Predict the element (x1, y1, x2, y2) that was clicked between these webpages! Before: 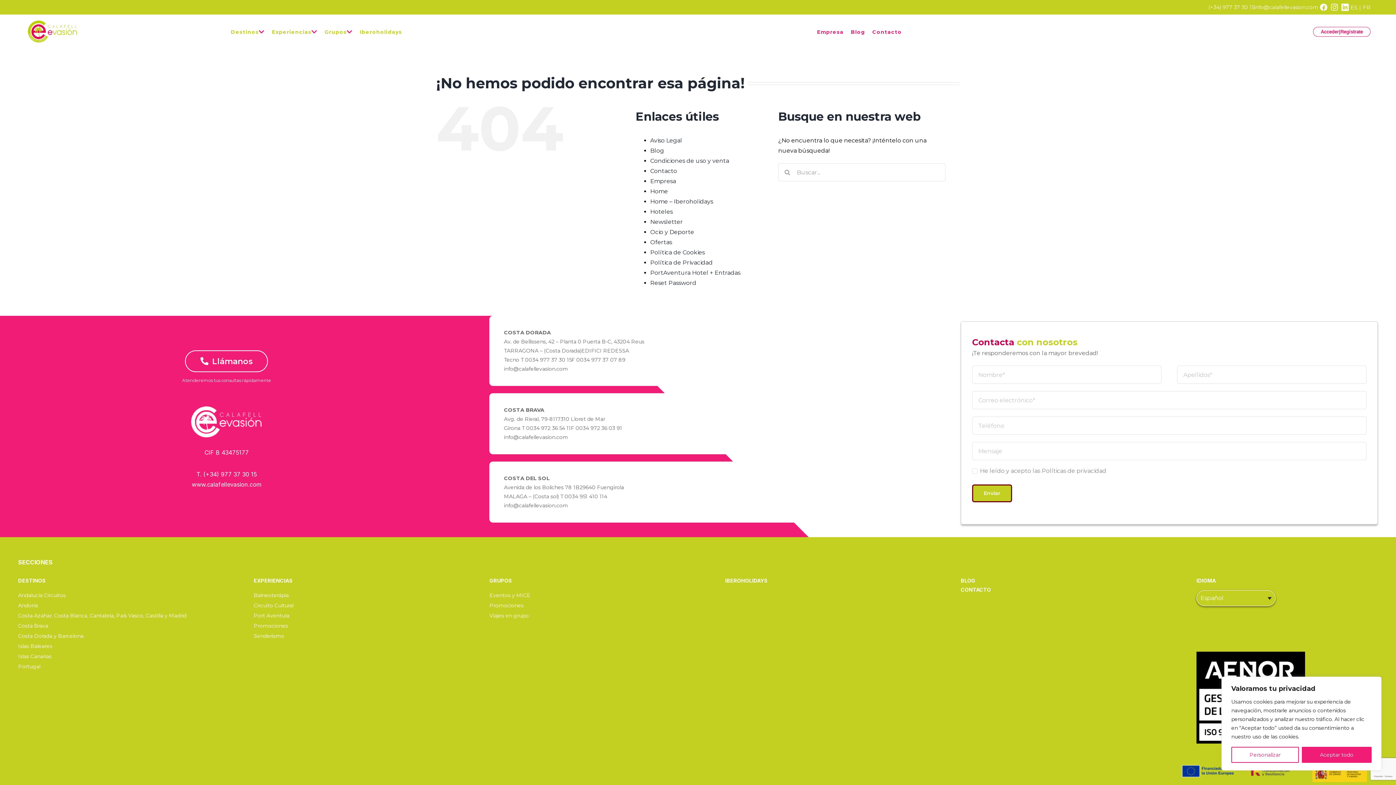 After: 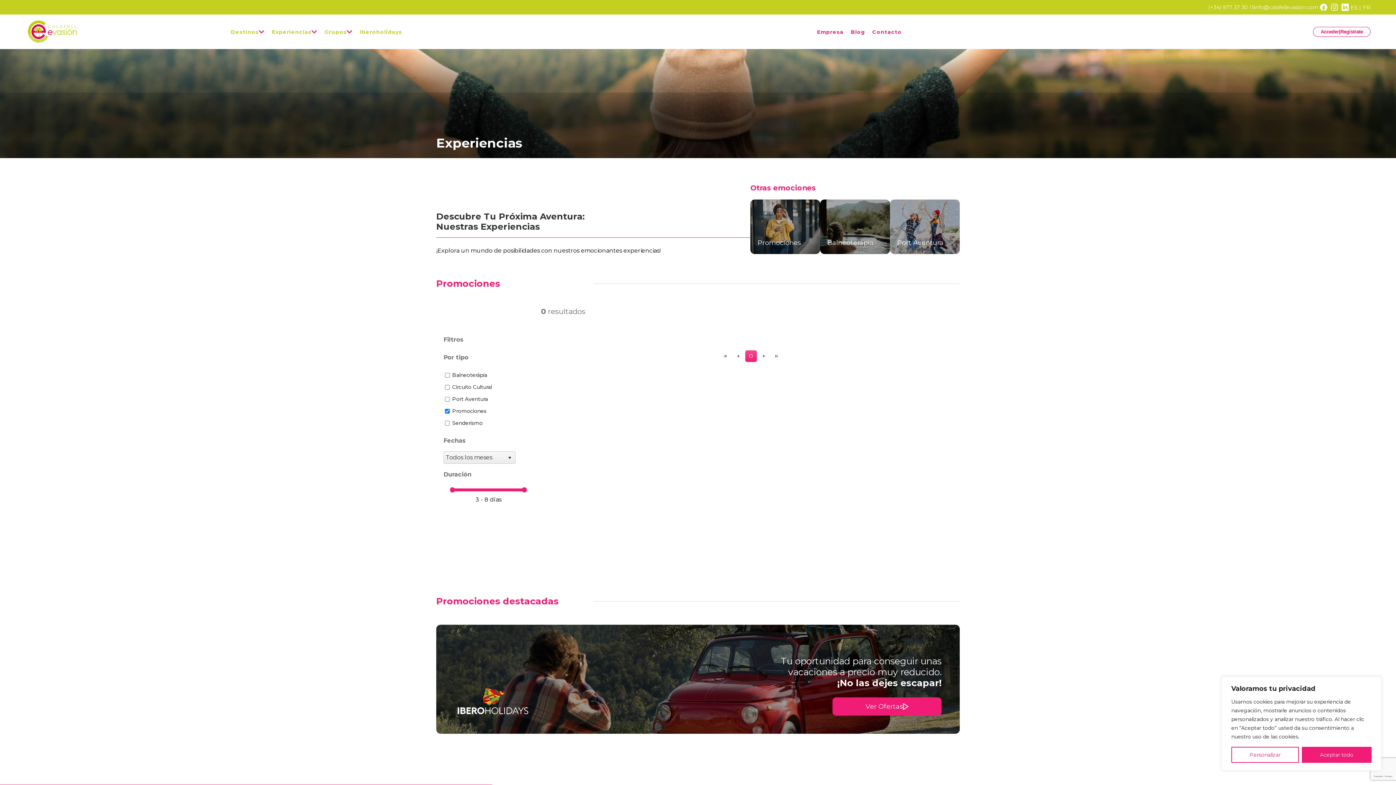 Action: bbox: (253, 622, 288, 629) label: Promociones